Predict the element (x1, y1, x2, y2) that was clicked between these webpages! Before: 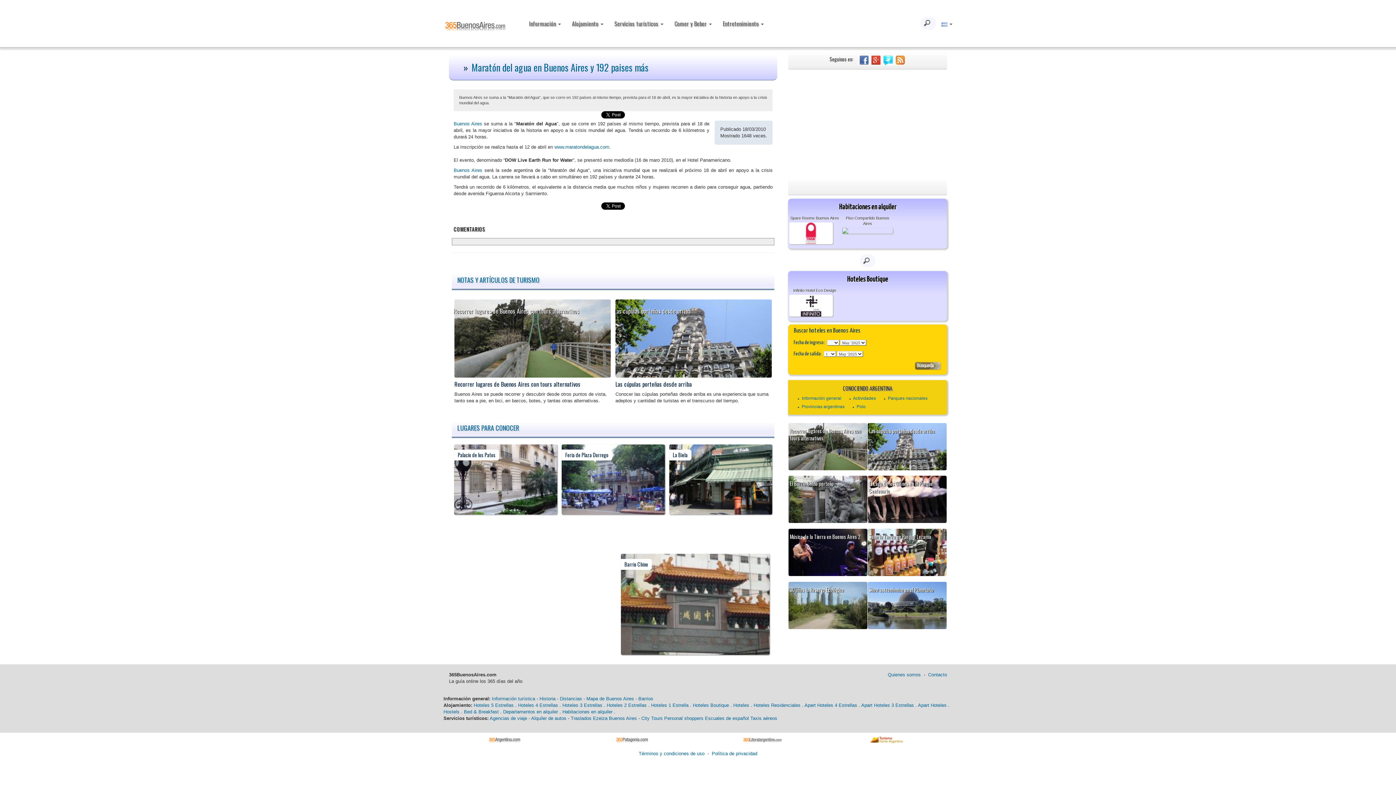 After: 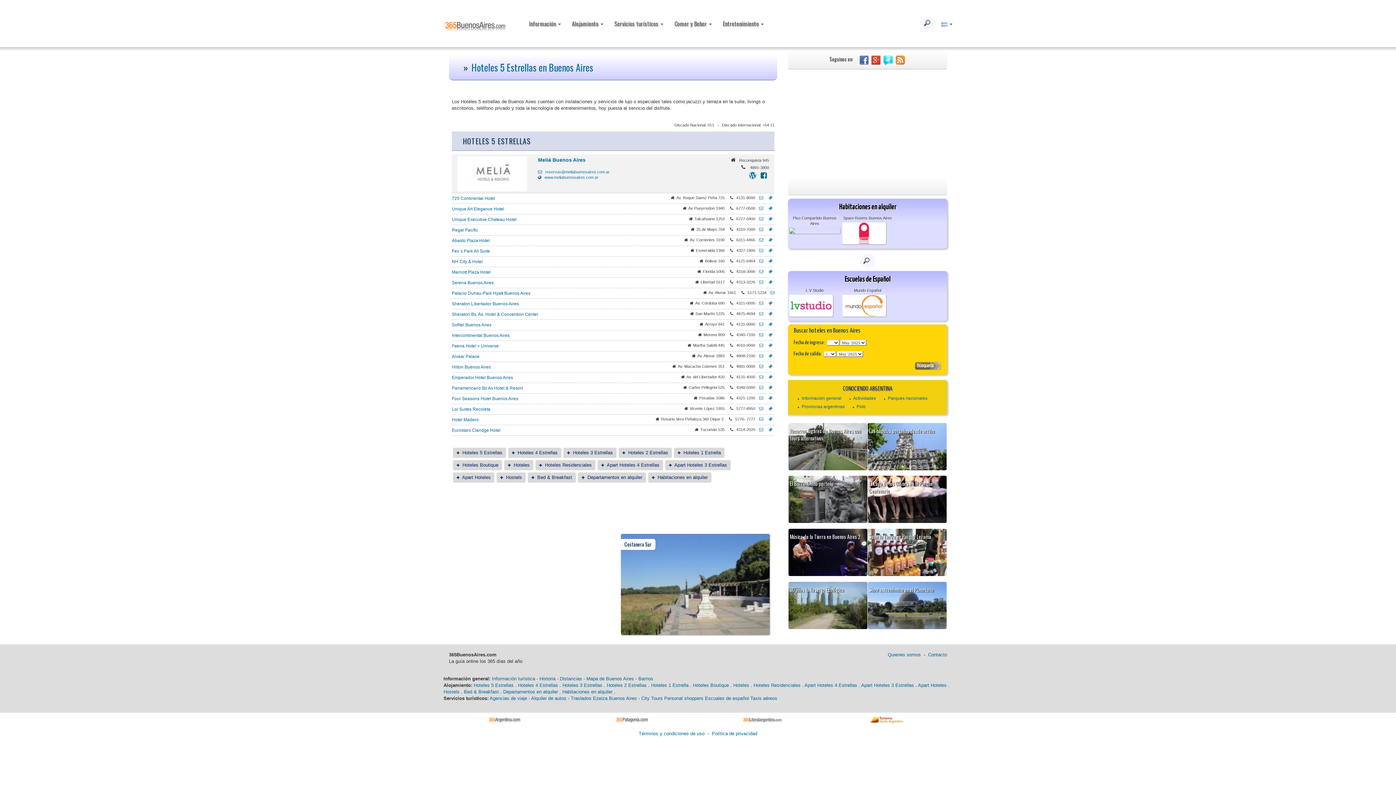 Action: bbox: (473, 703, 513, 708) label: Hoteles 5 Estrellas